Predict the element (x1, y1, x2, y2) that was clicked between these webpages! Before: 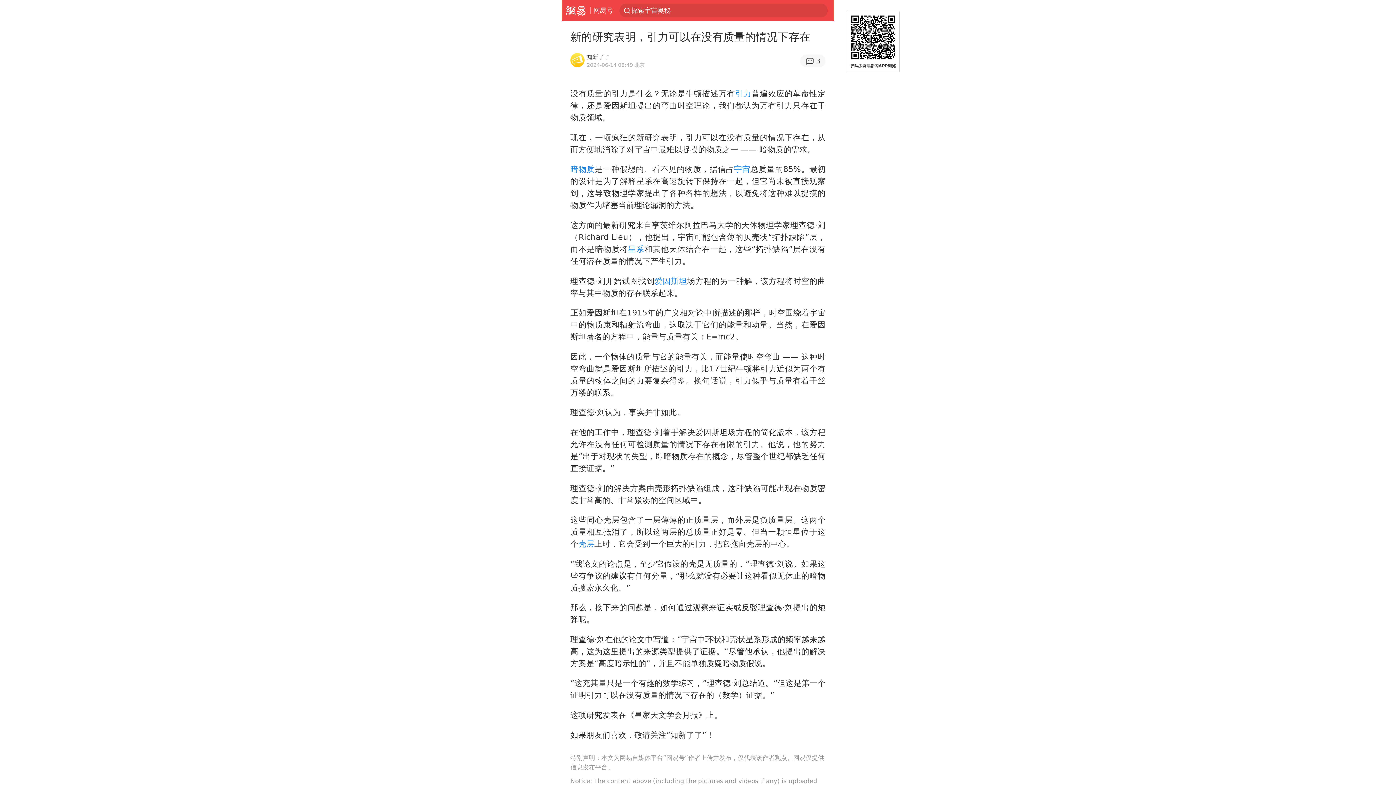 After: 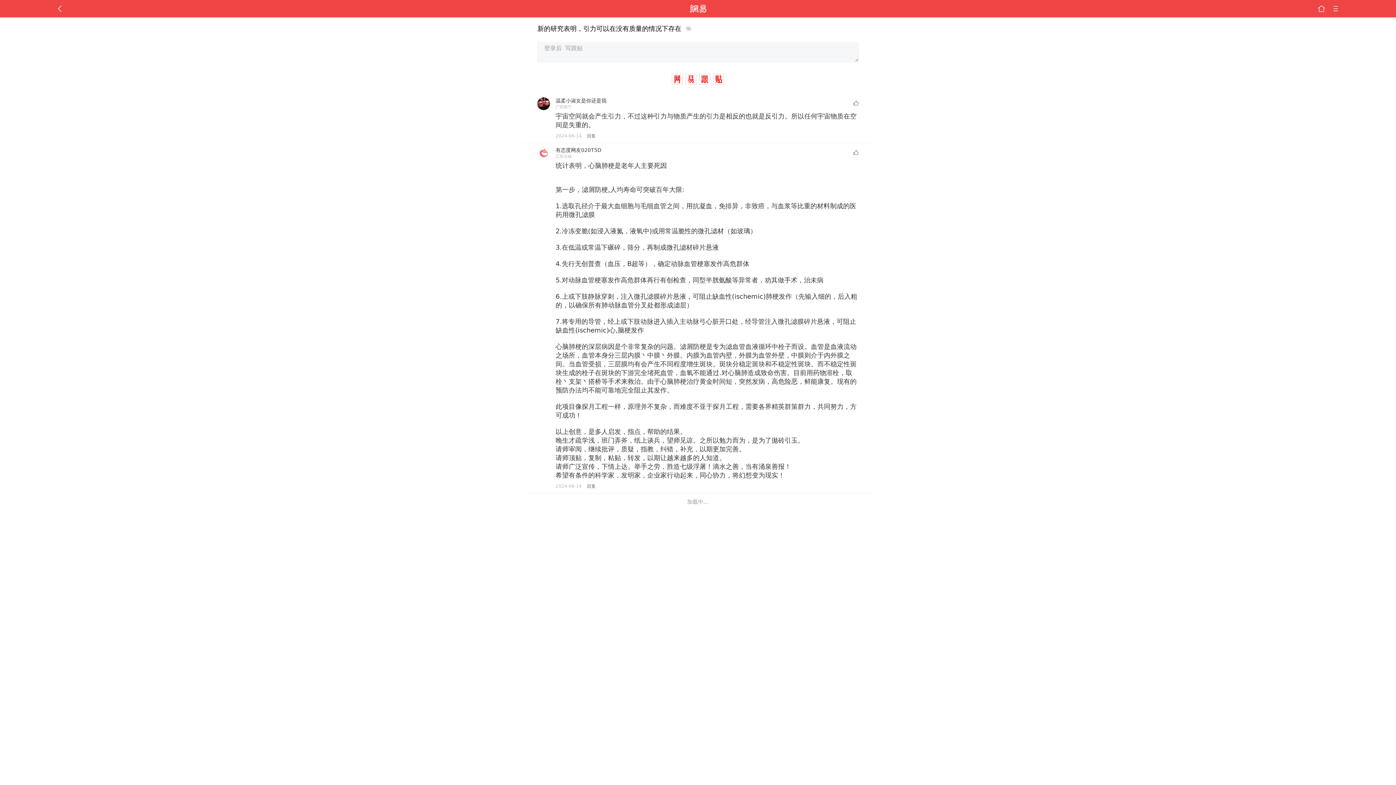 Action: bbox: (800, 54, 825, 67) label: 3